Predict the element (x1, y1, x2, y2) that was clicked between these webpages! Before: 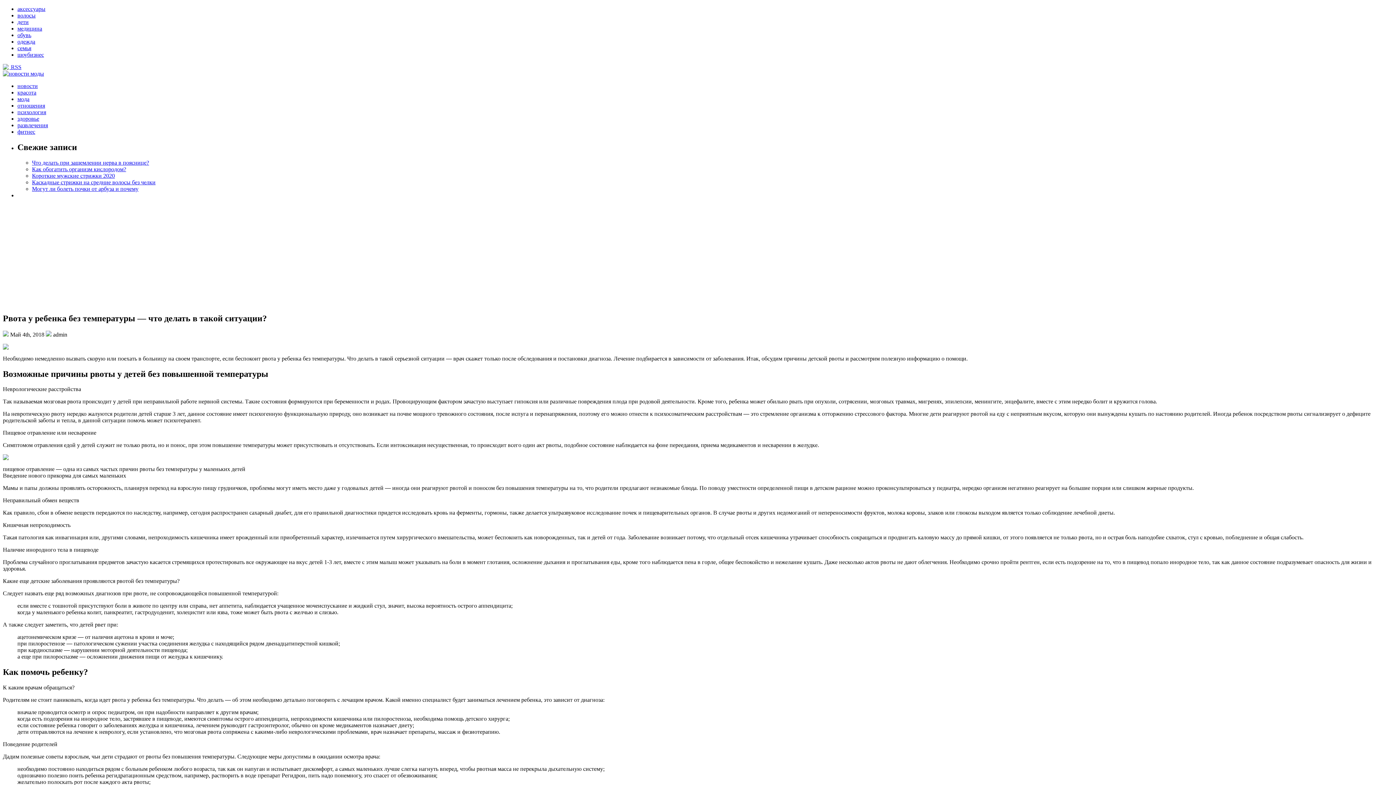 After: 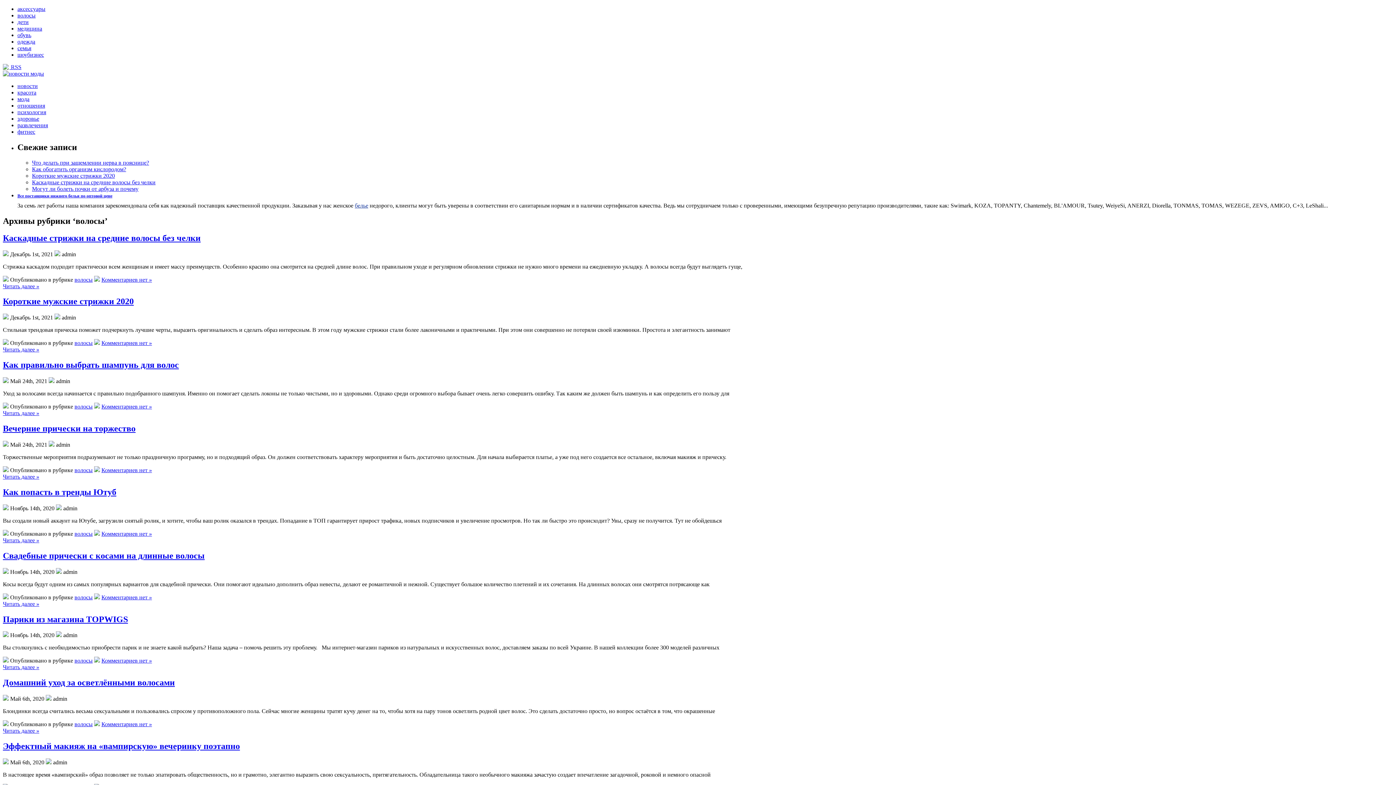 Action: label: волосы bbox: (17, 12, 35, 18)